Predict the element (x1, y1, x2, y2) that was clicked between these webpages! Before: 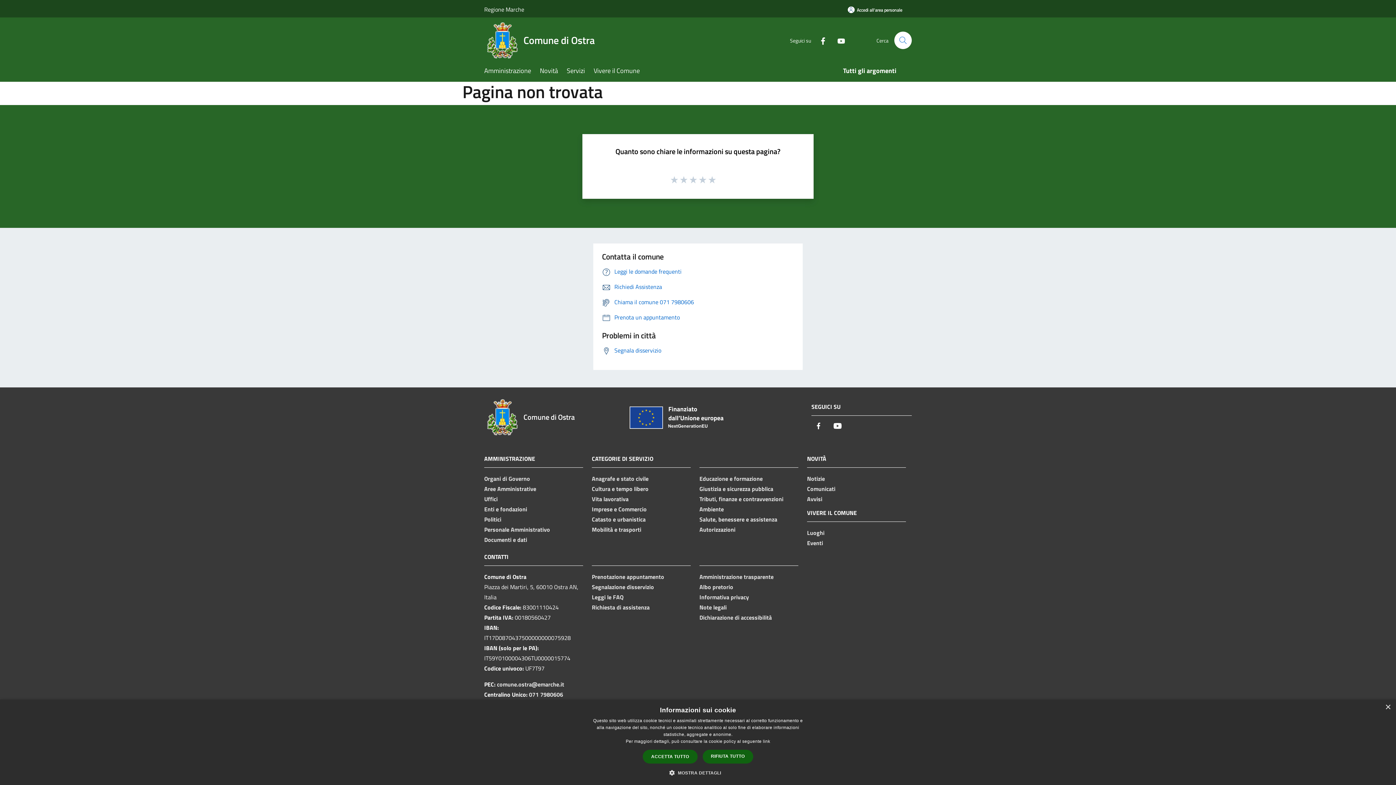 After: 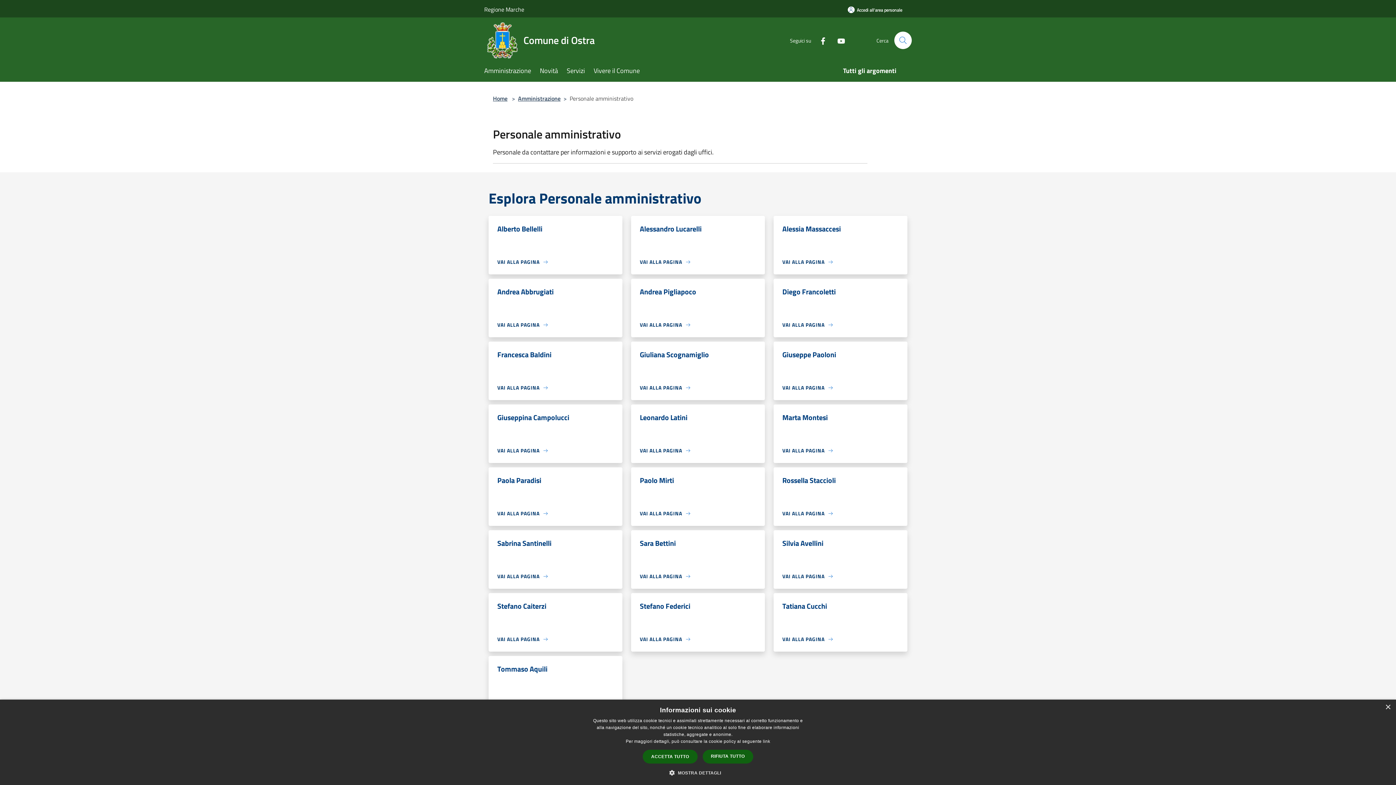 Action: bbox: (484, 525, 550, 534) label: Personale Amministrativo